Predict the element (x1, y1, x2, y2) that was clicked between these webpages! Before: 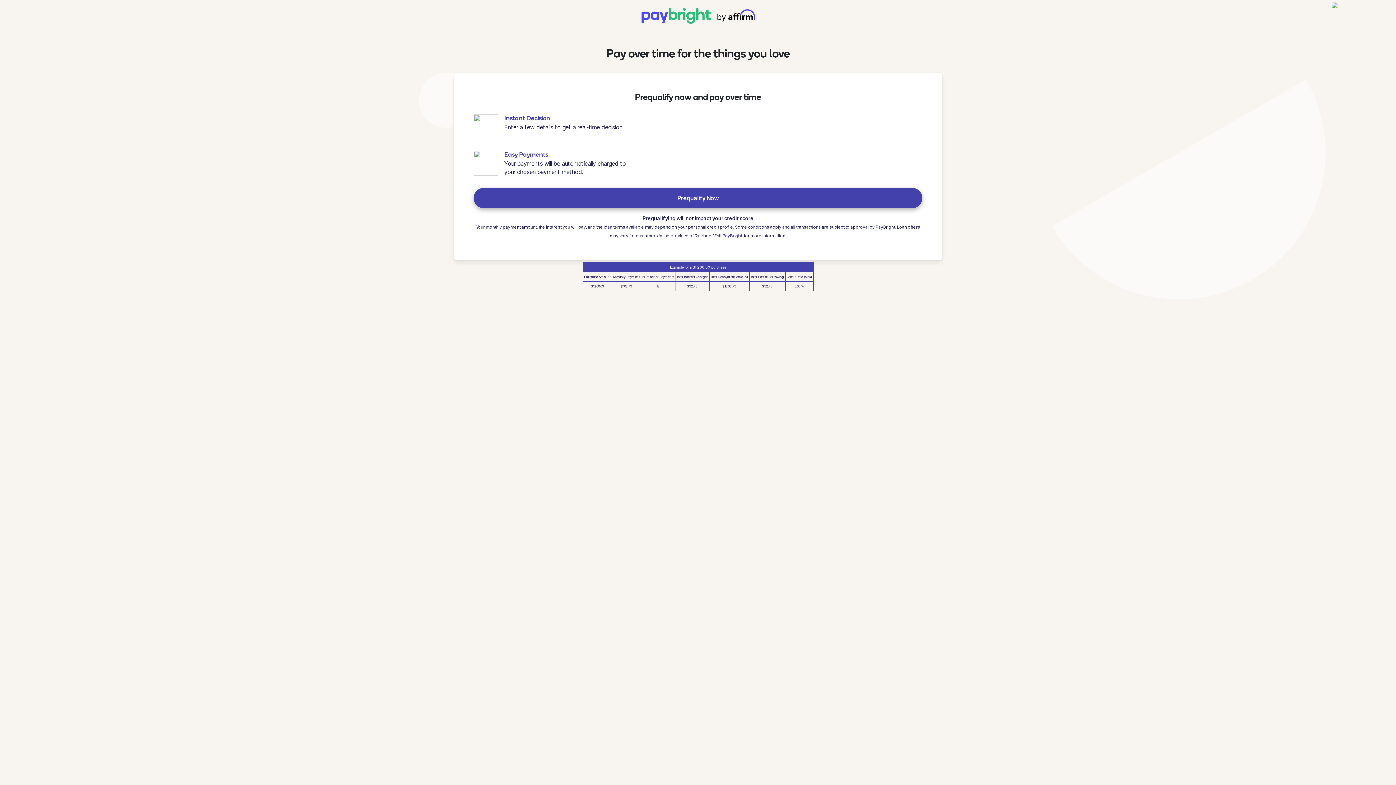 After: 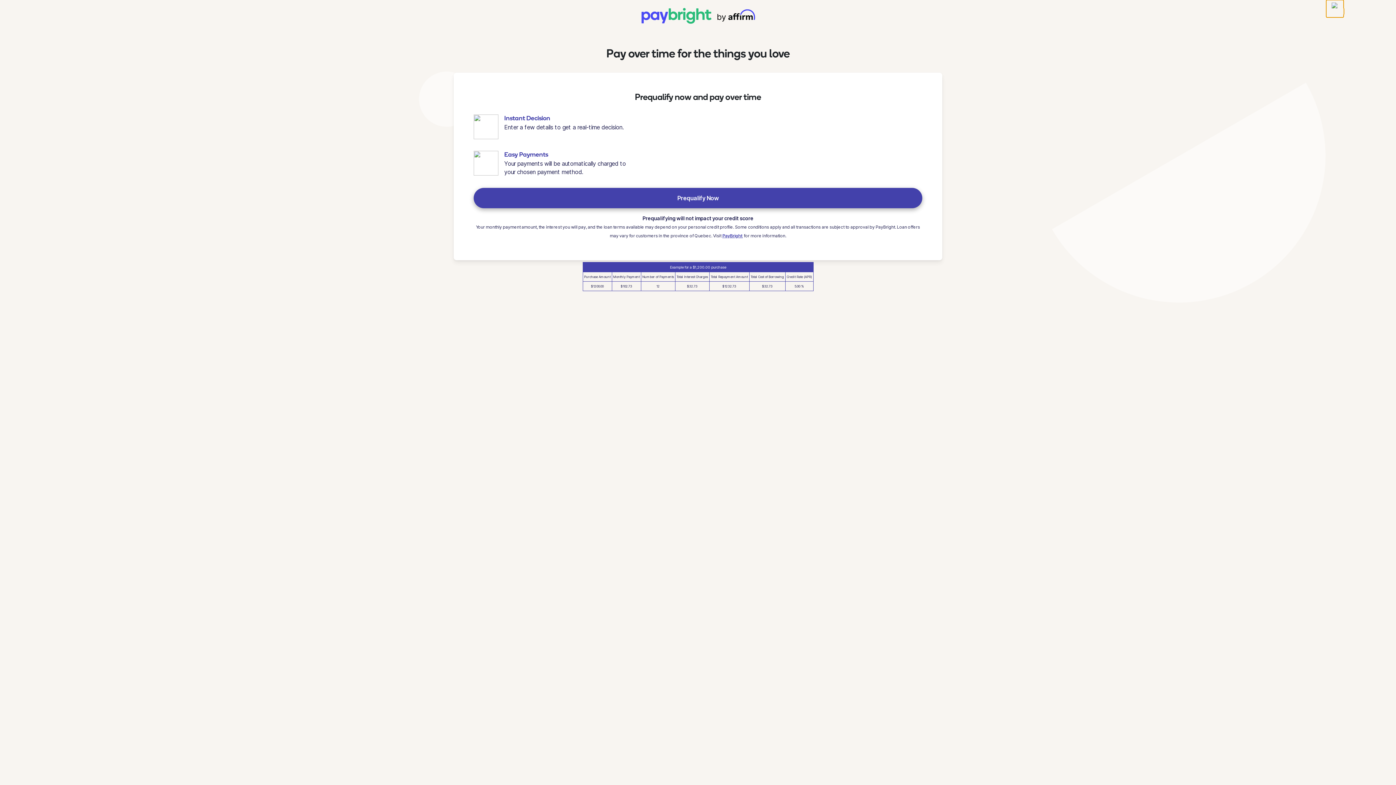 Action: bbox: (1326, 0, 1344, 17) label: Close